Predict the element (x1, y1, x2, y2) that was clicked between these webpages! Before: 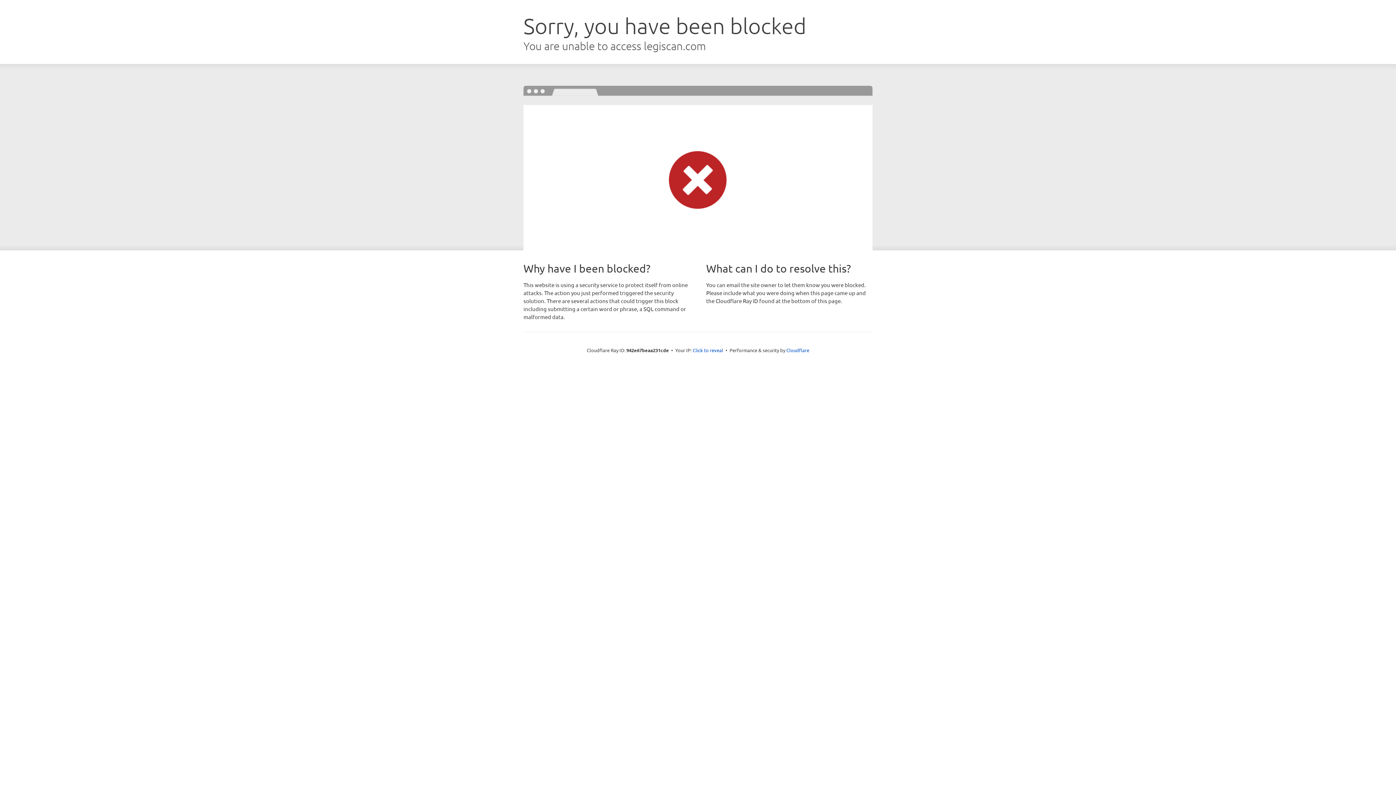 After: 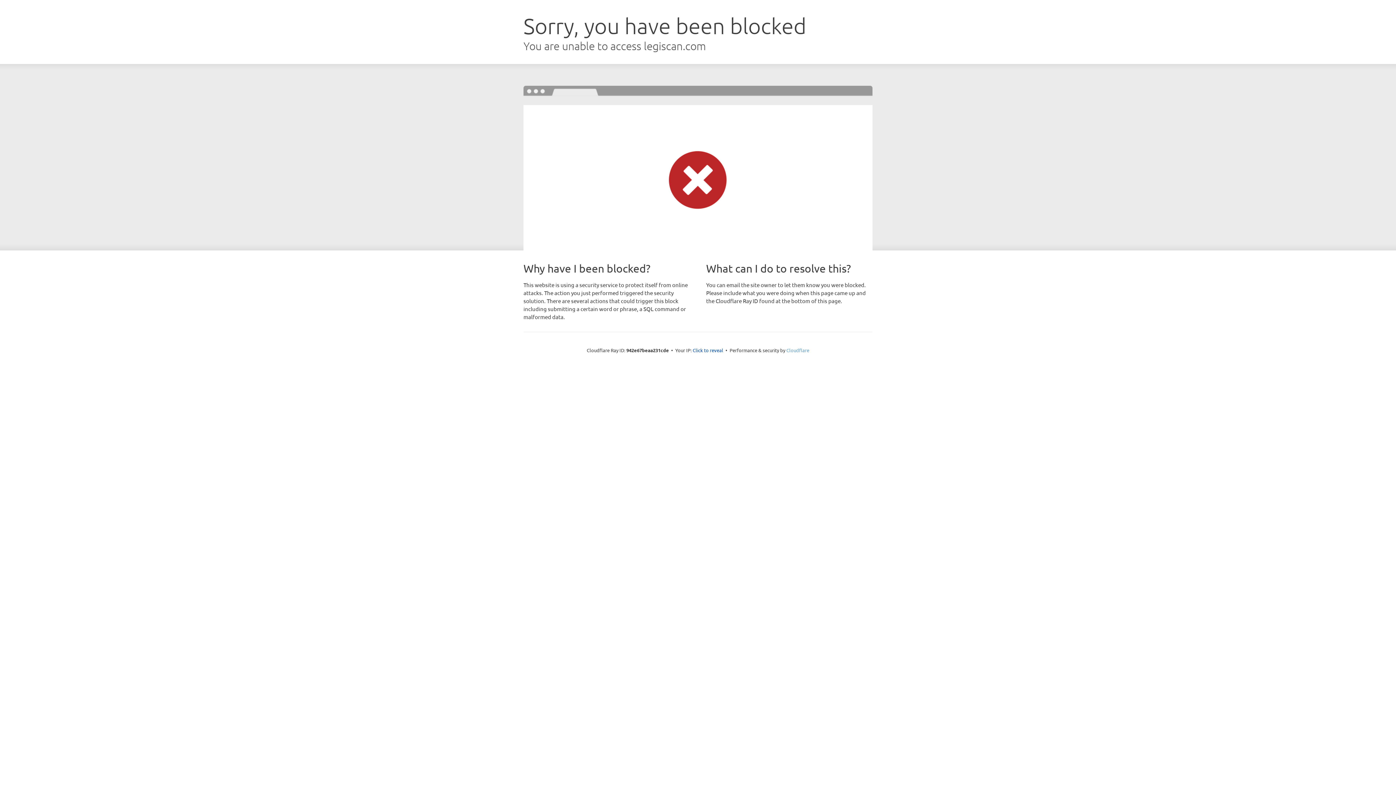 Action: bbox: (786, 347, 809, 353) label: Cloudflare